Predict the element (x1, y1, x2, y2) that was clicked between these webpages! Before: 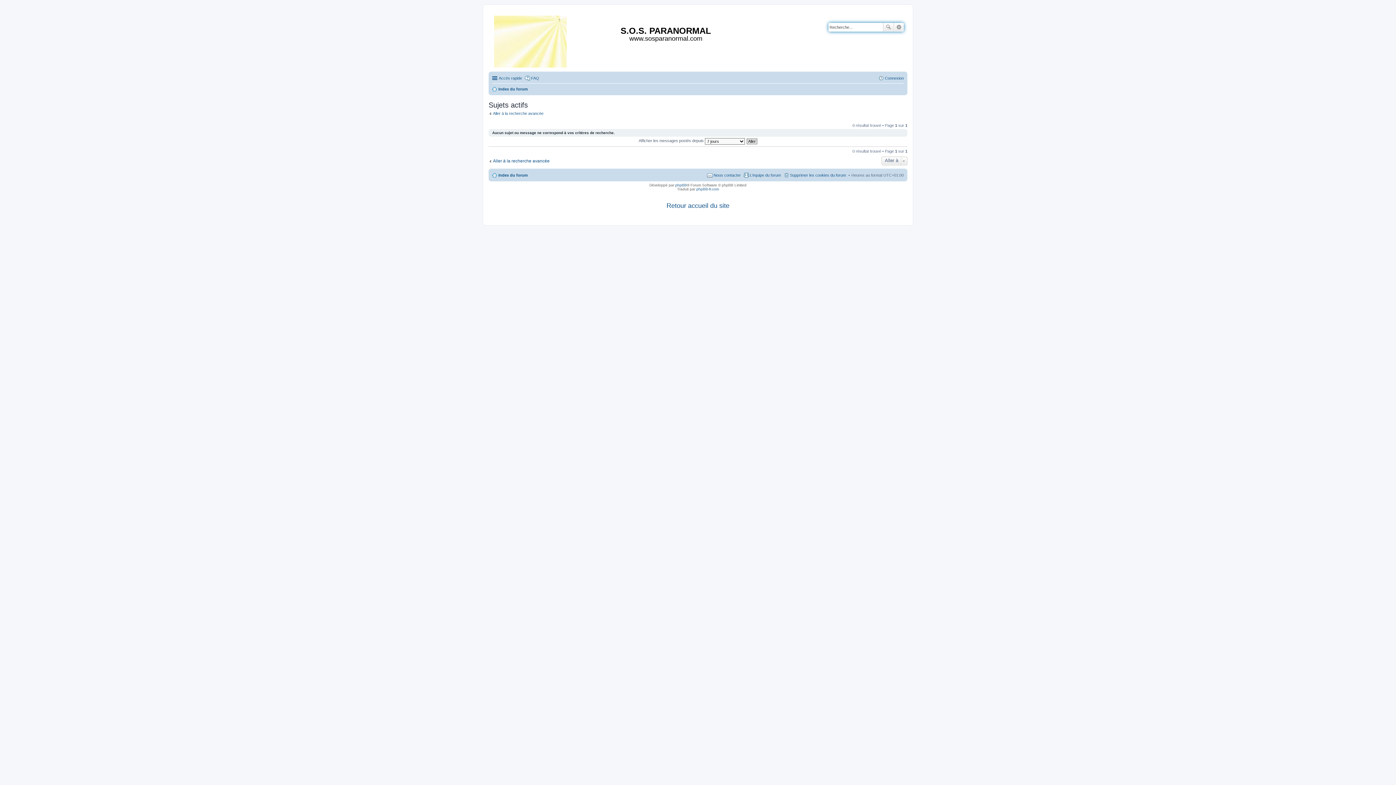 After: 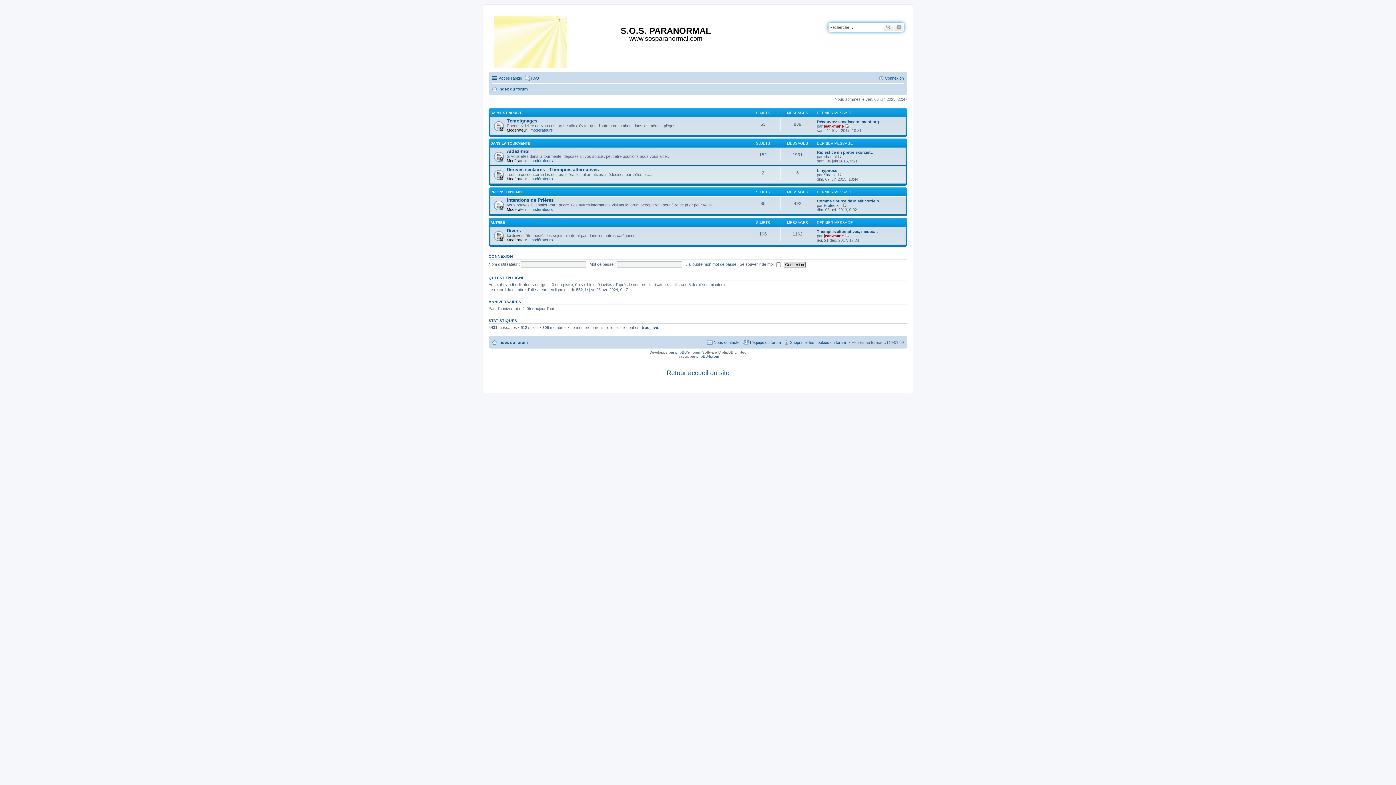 Action: bbox: (492, 170, 528, 179) label: Index du forum